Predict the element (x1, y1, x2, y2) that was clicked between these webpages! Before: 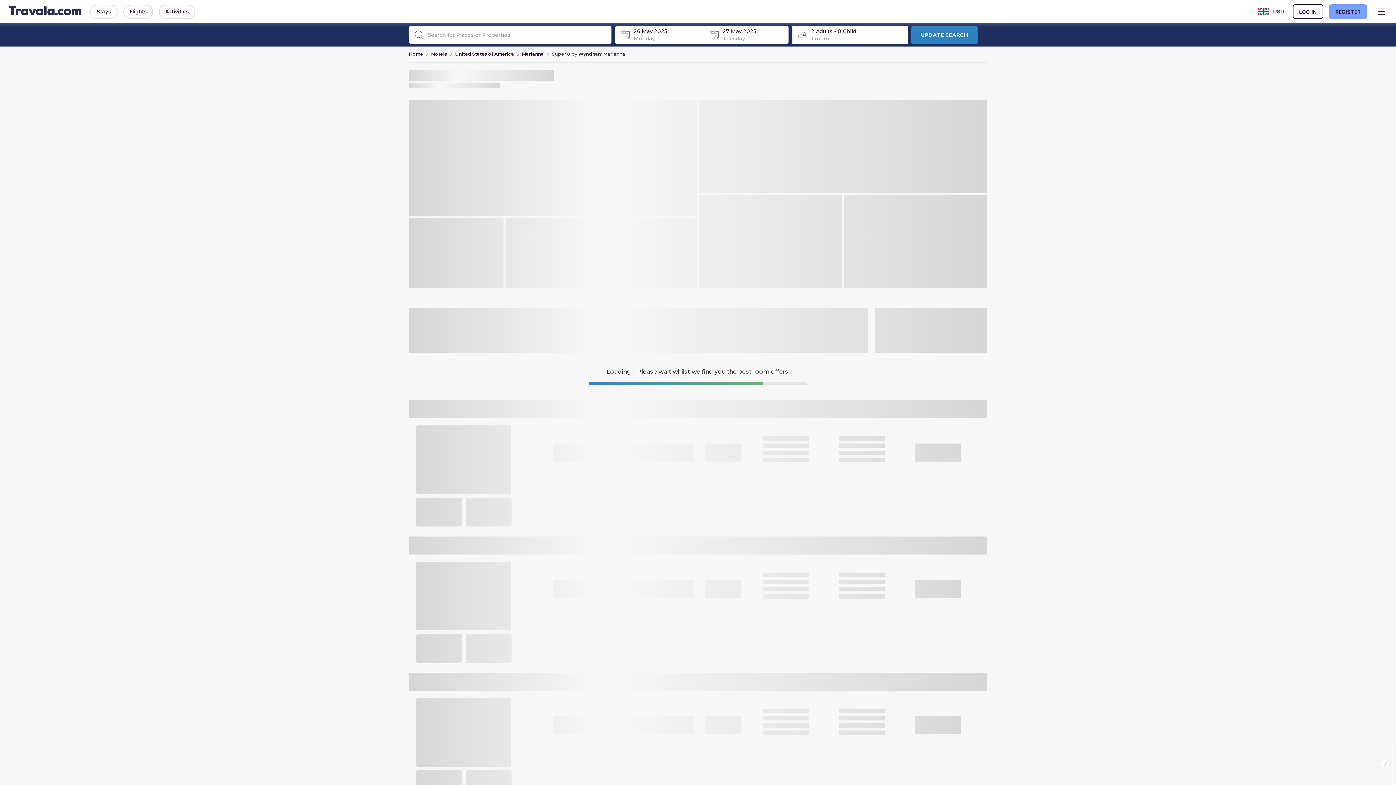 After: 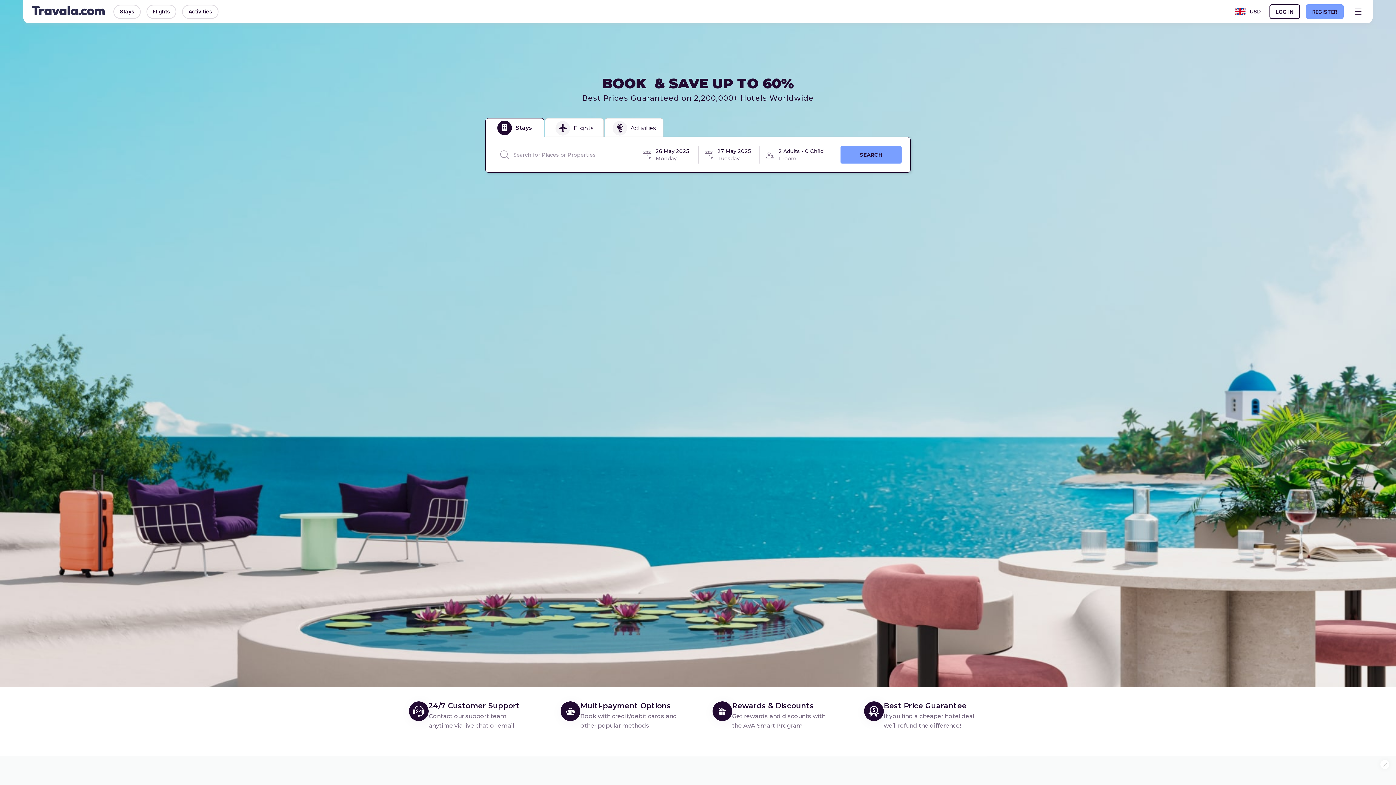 Action: bbox: (8, 6, 81, 17)